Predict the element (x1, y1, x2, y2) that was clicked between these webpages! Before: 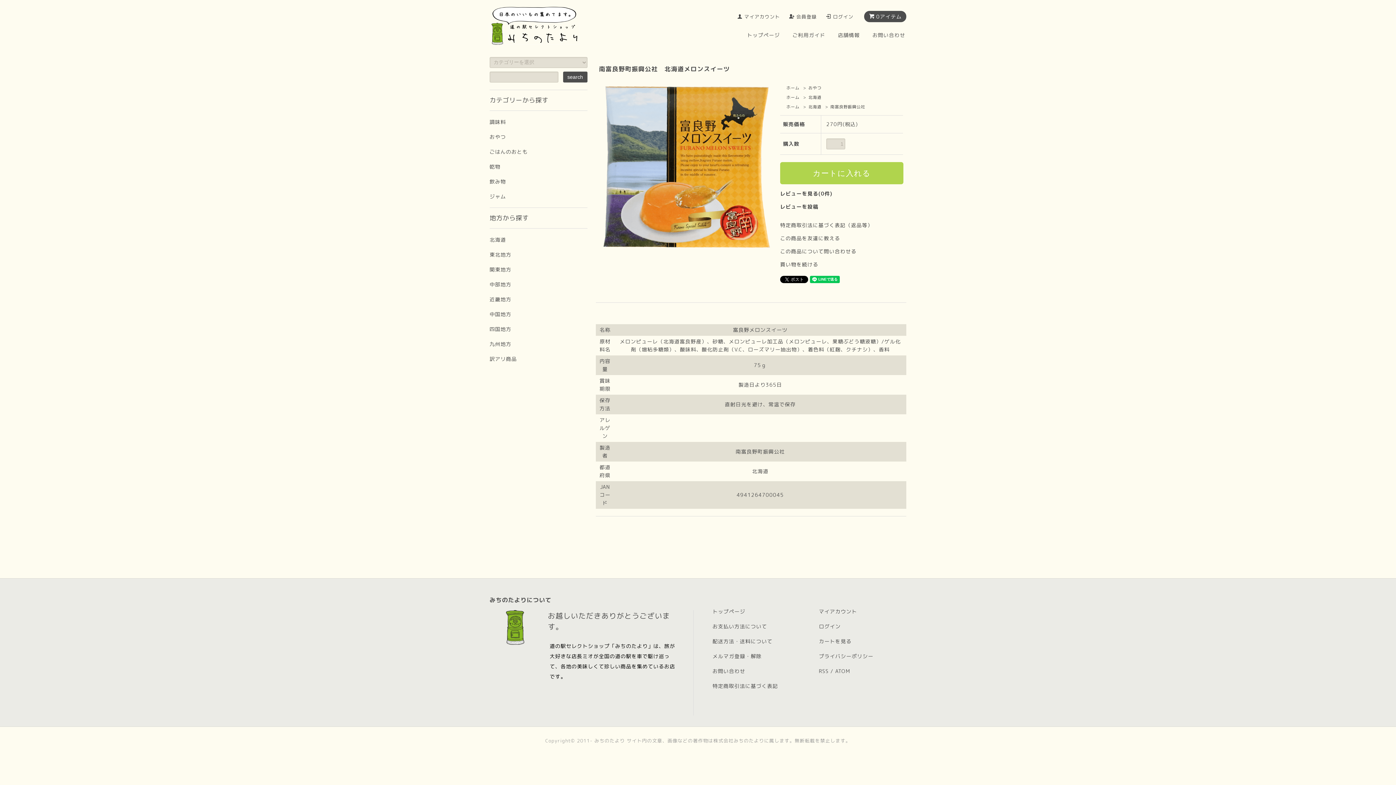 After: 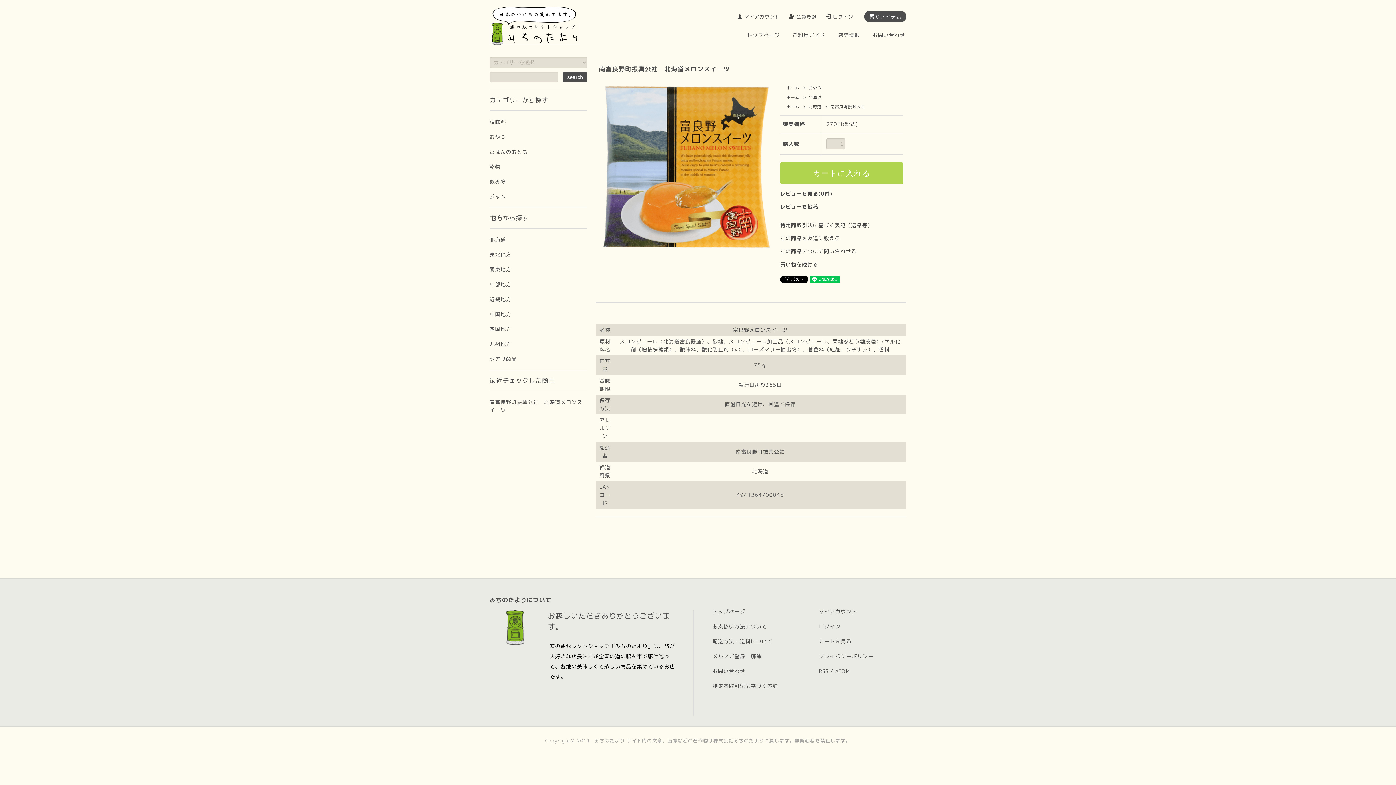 Action: bbox: (747, 31, 780, 40) label: トップページ